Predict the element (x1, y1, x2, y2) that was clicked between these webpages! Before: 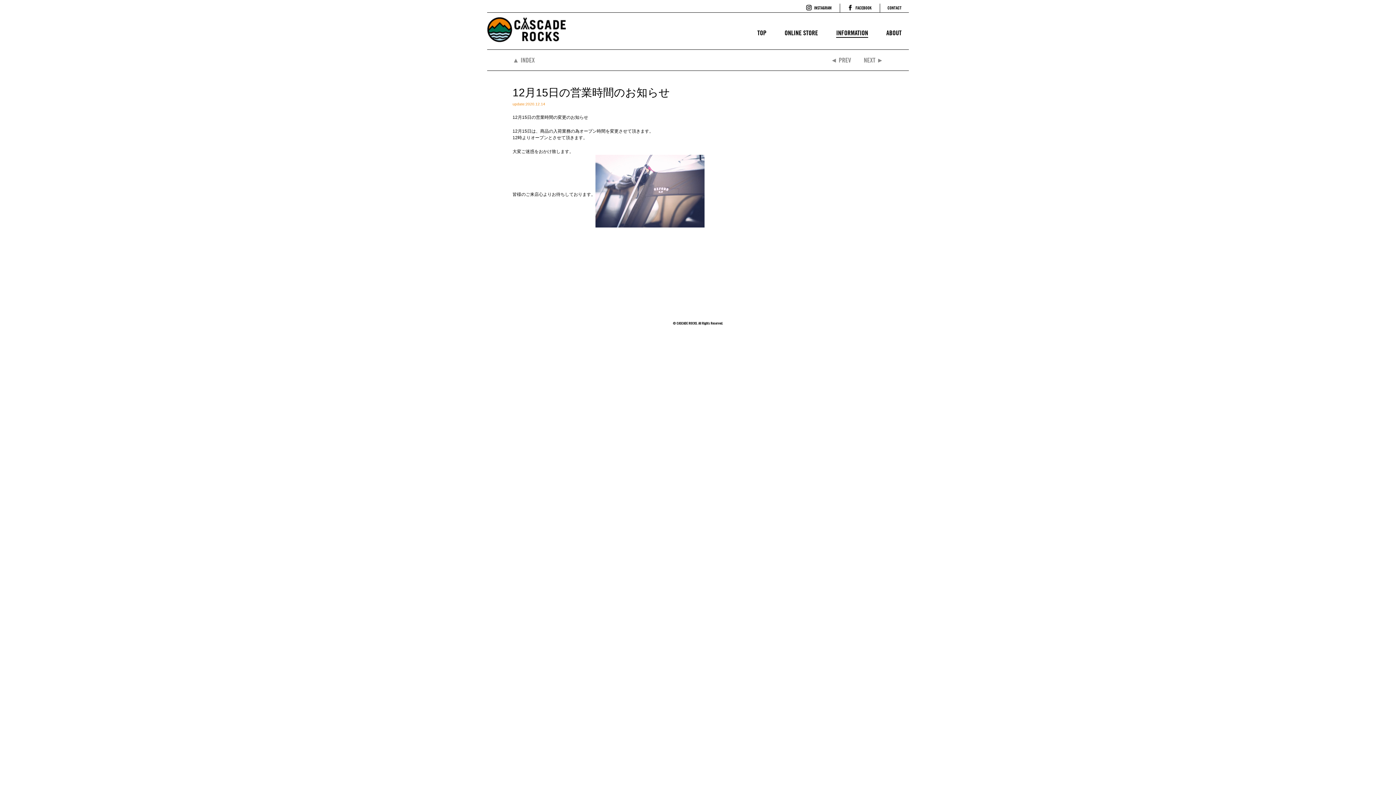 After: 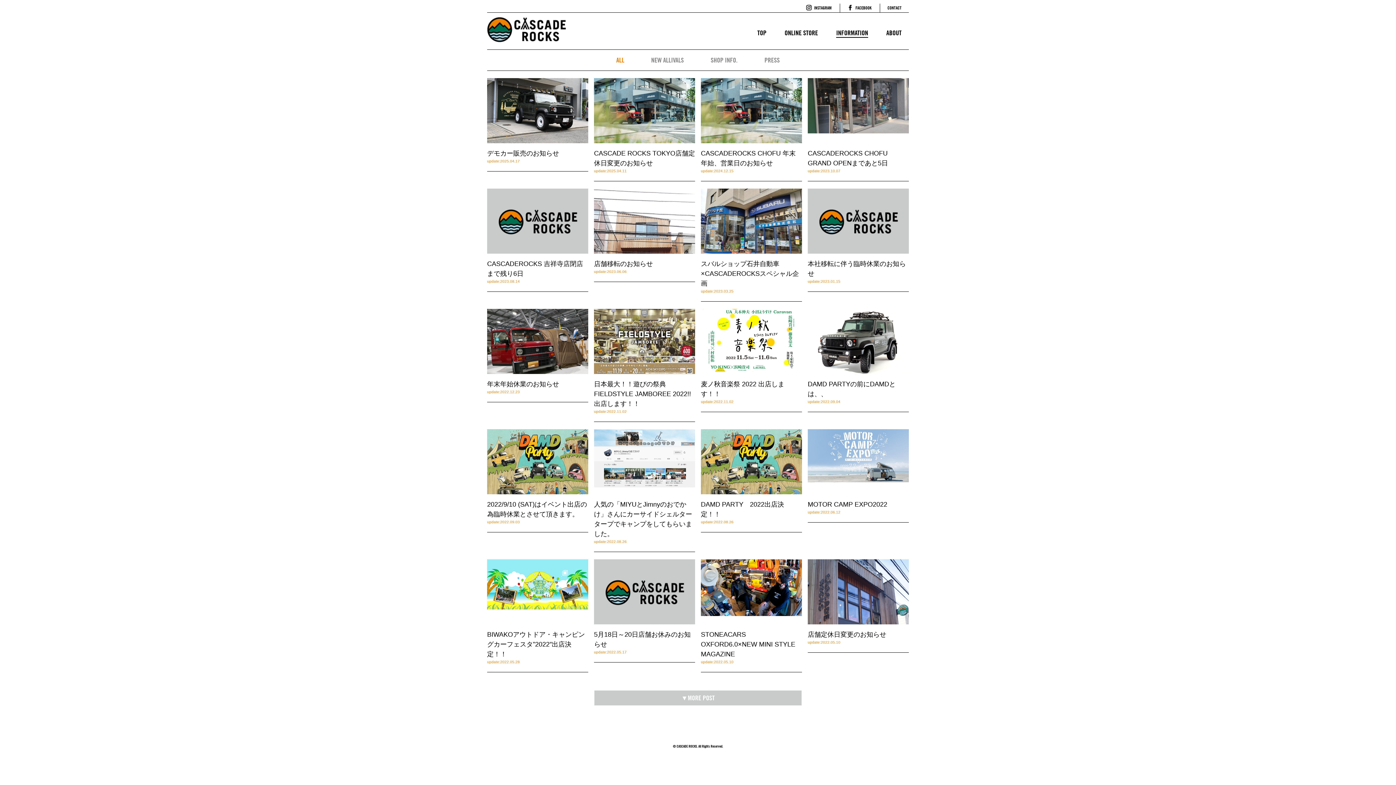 Action: label: INFORMATION bbox: (836, 28, 868, 37)